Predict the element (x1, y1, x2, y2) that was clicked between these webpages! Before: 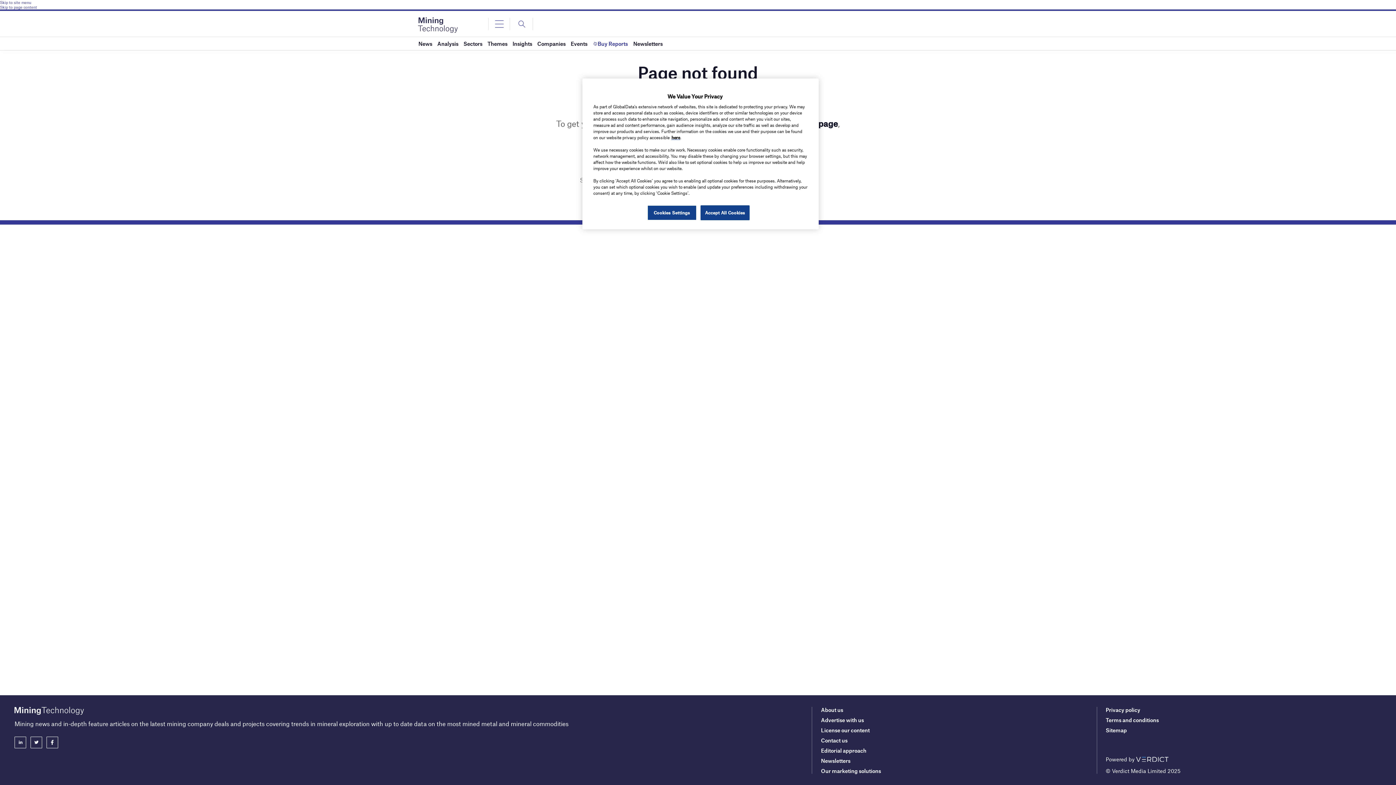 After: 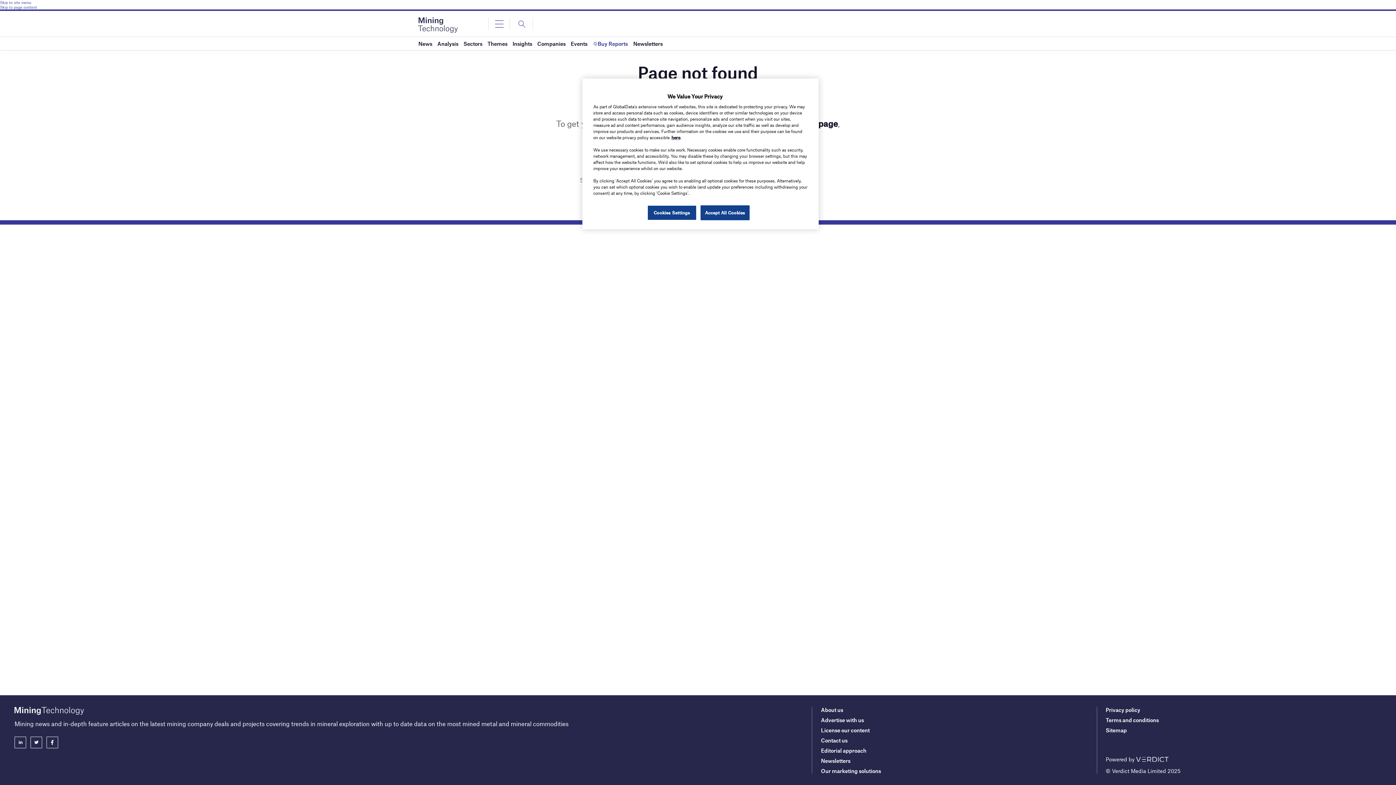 Action: bbox: (14, 737, 26, 748)